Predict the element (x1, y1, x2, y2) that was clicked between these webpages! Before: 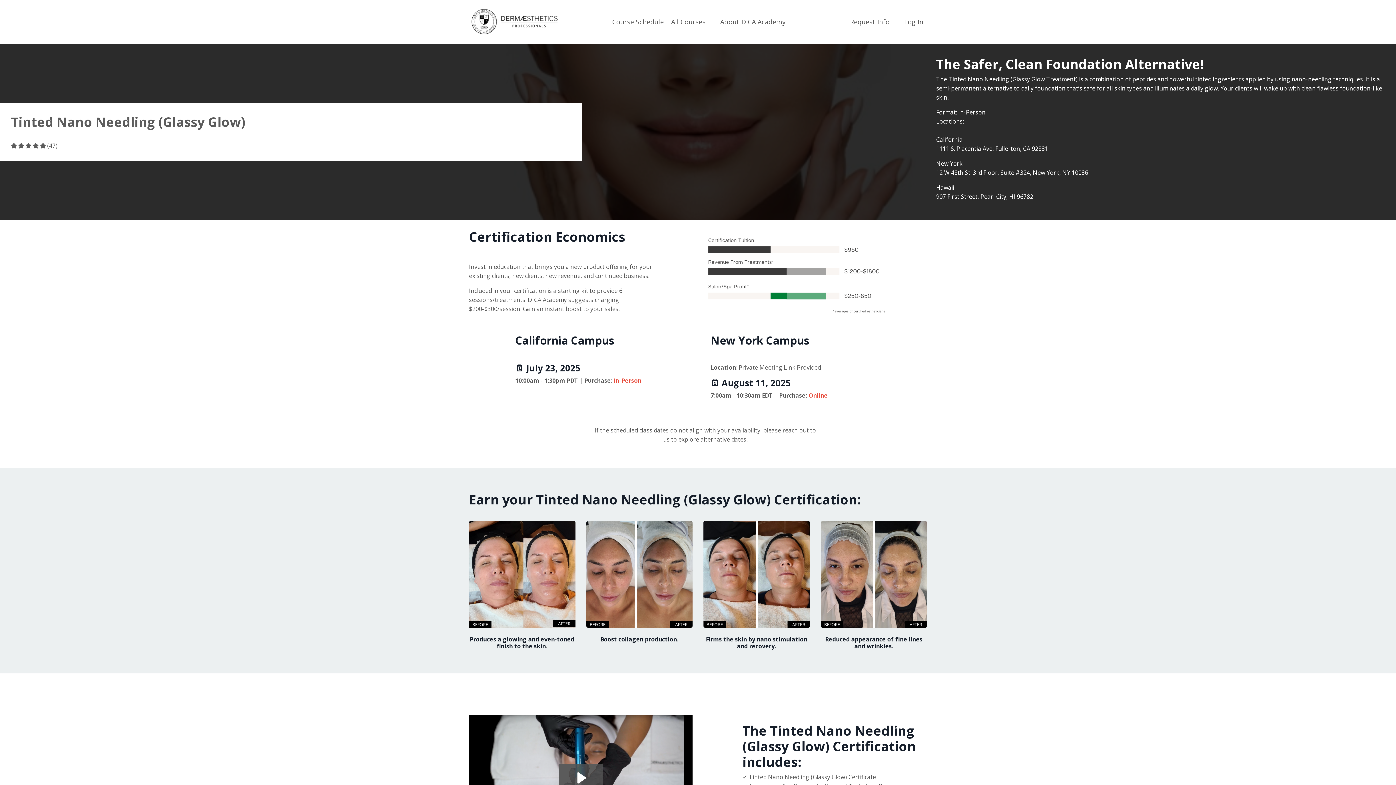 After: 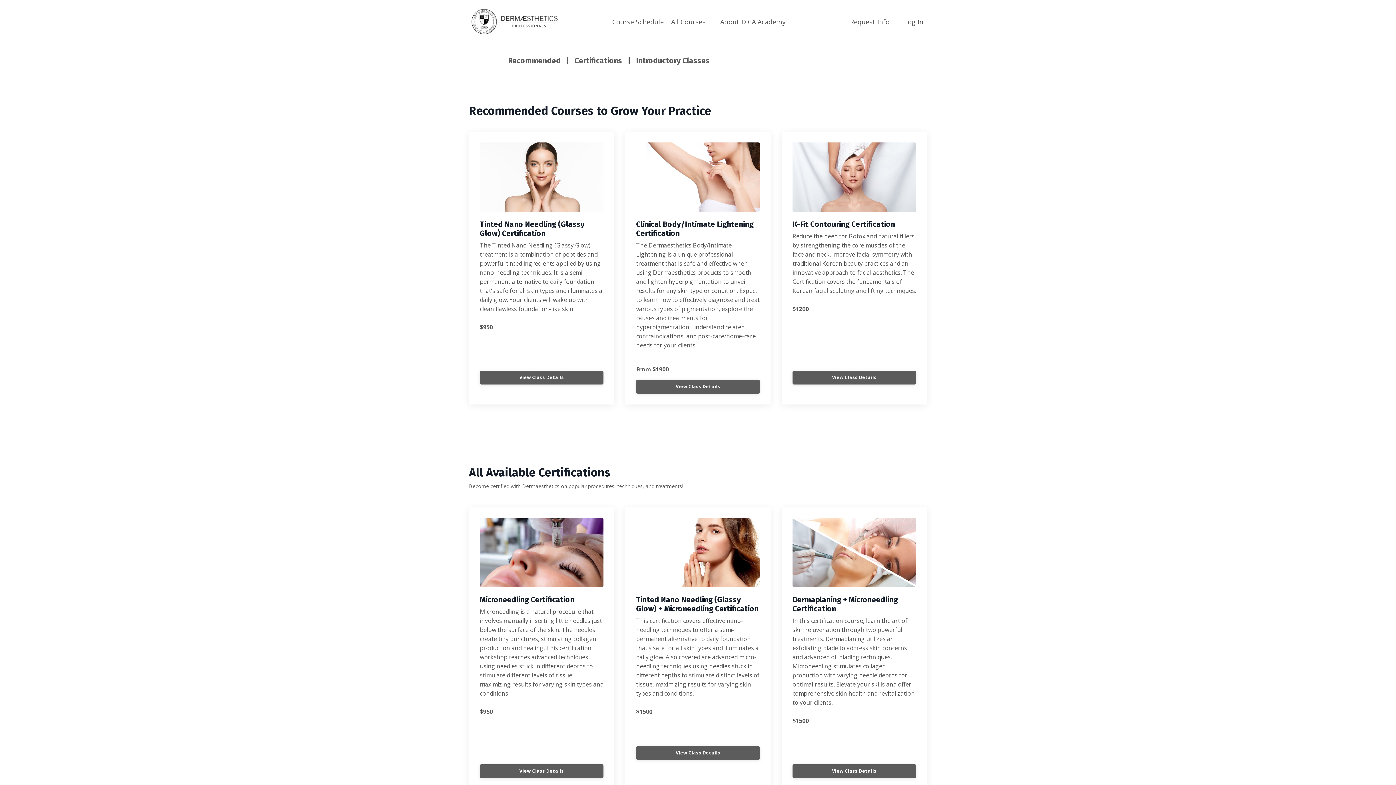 Action: bbox: (671, 16, 705, 26) label: All Courses